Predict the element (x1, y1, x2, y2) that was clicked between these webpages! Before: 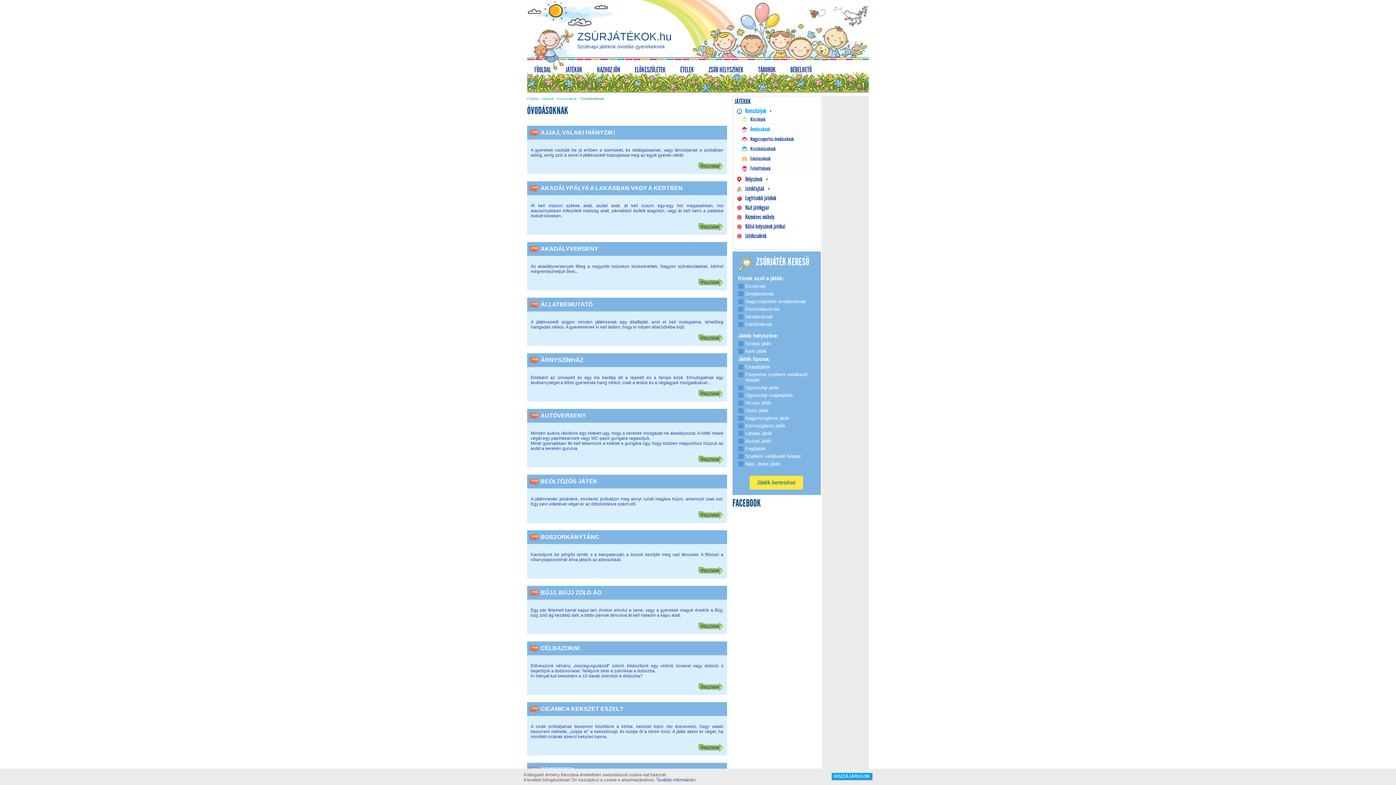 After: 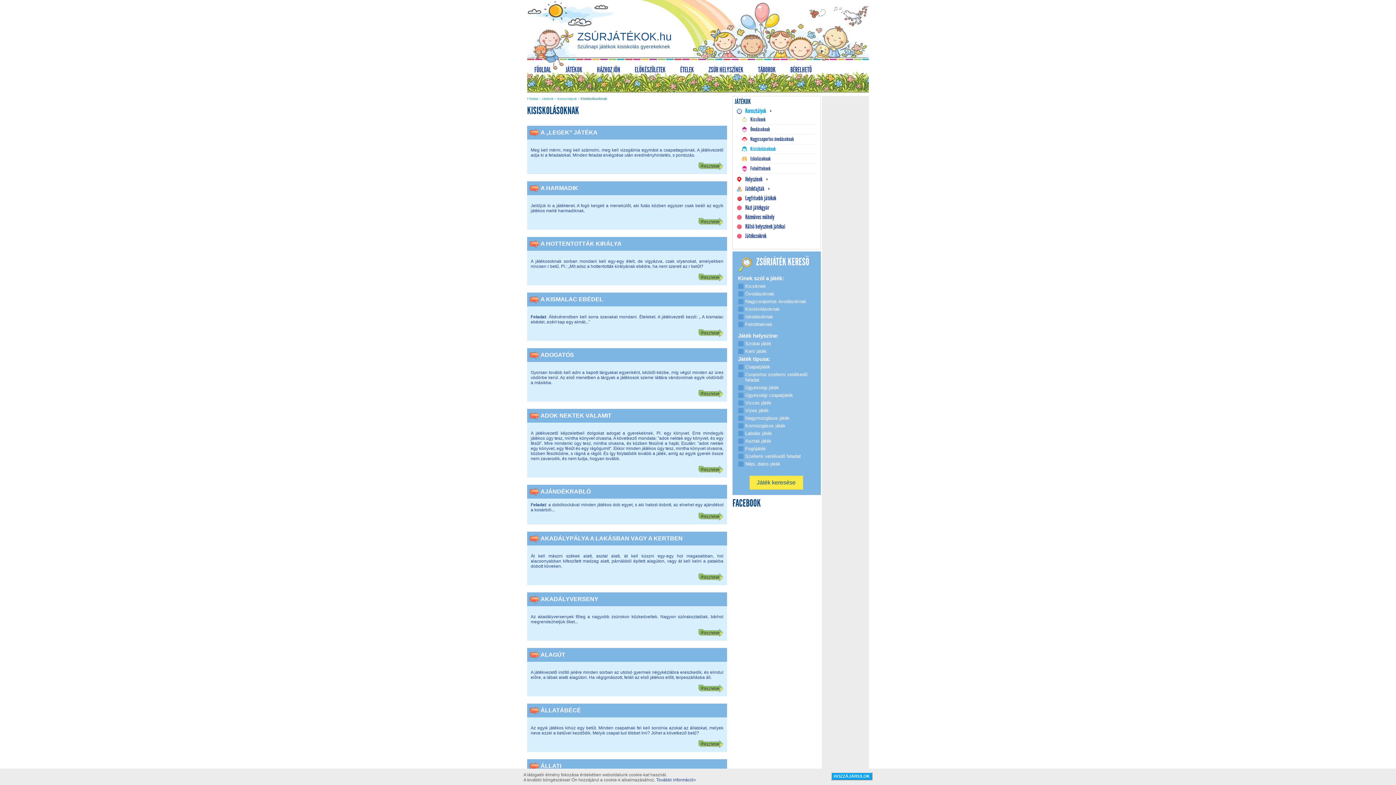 Action: label: Kisiskolásoknak bbox: (740, 144, 816, 154)